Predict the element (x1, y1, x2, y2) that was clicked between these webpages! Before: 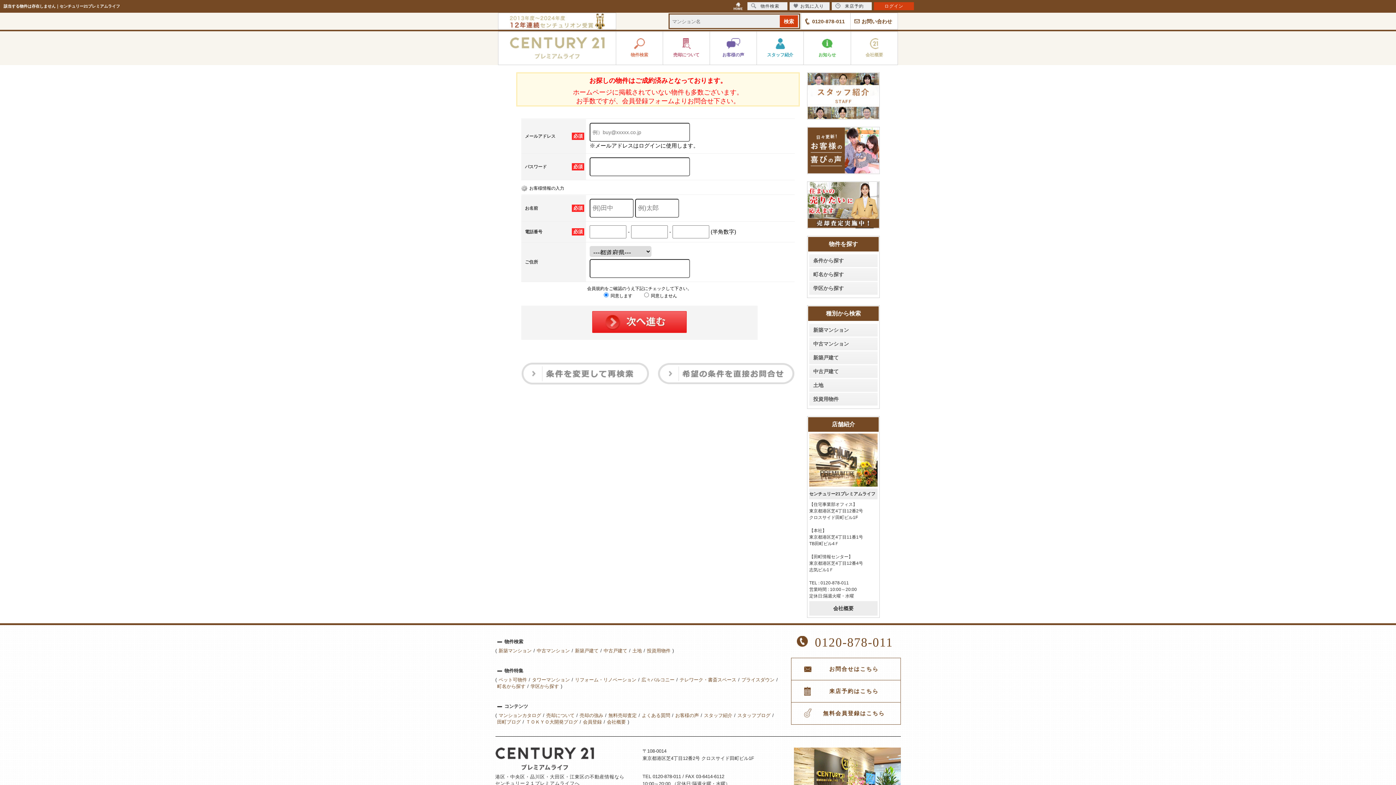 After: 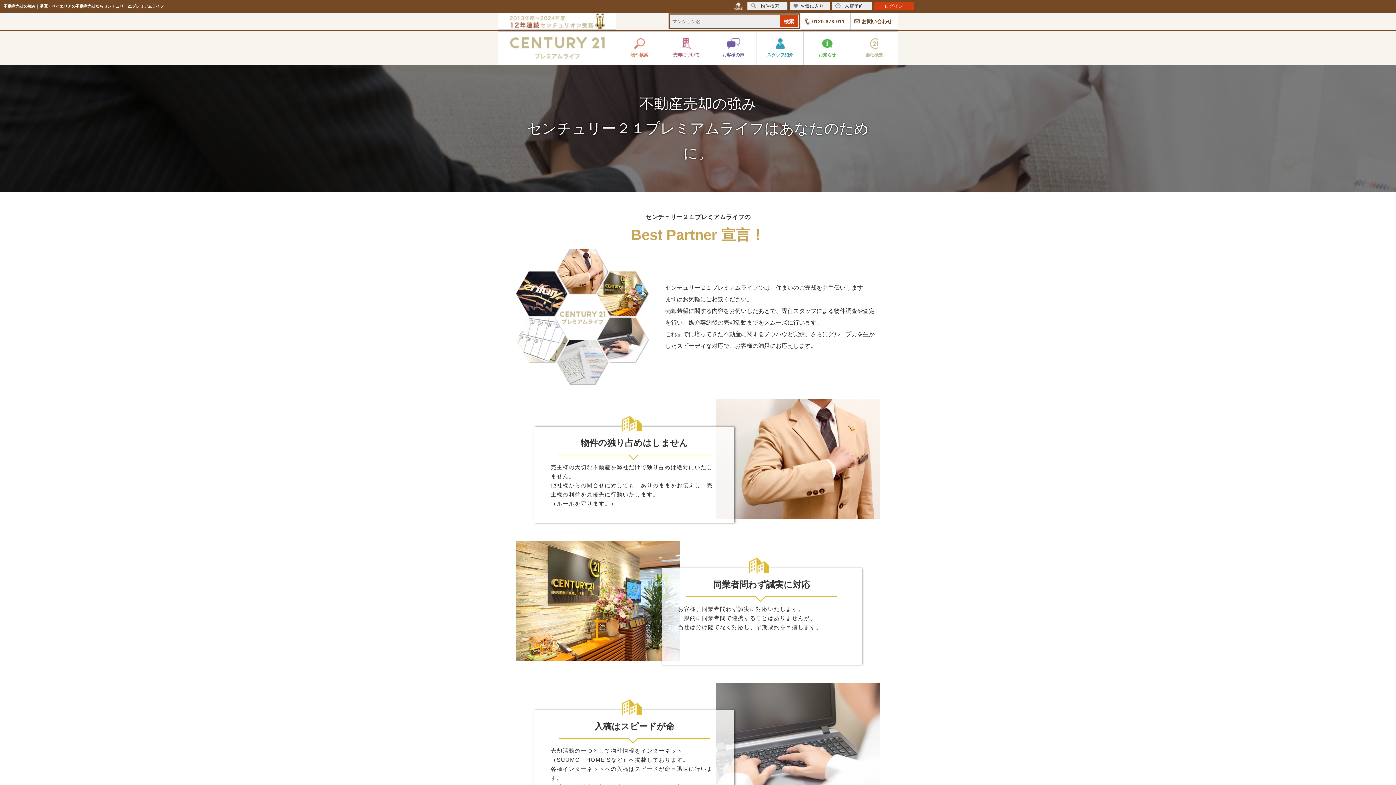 Action: bbox: (578, 713, 605, 718) label: 売却の強み